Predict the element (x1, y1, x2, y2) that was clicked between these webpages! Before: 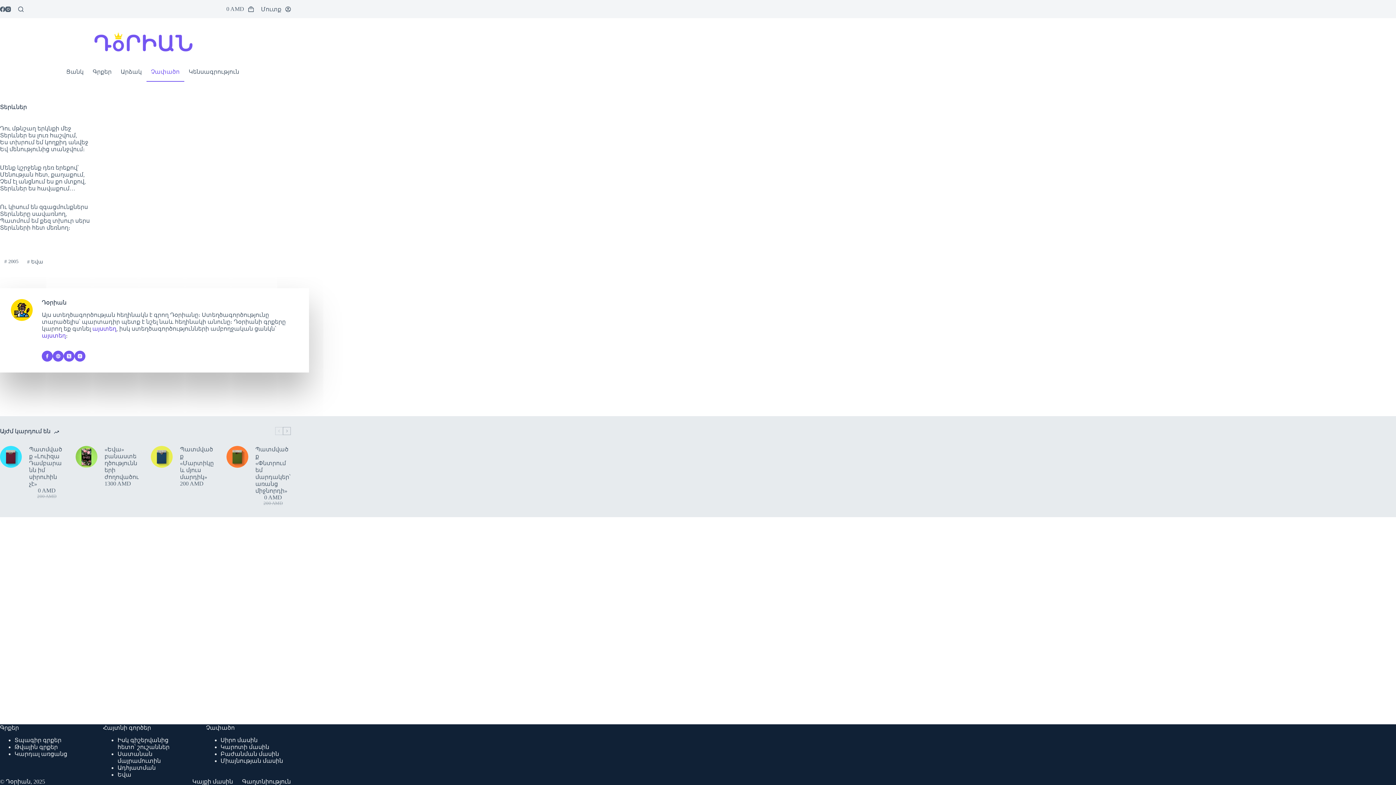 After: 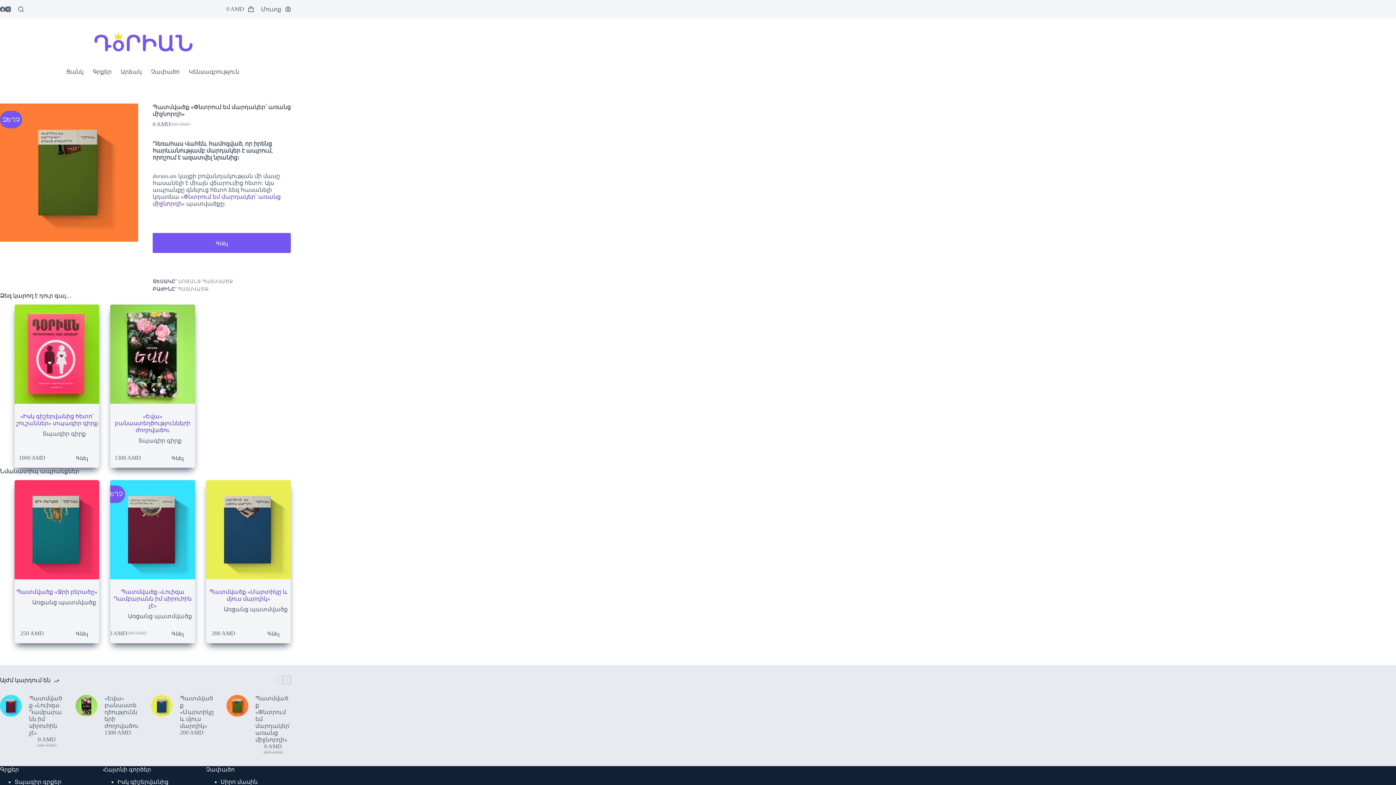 Action: bbox: (226, 446, 248, 468)